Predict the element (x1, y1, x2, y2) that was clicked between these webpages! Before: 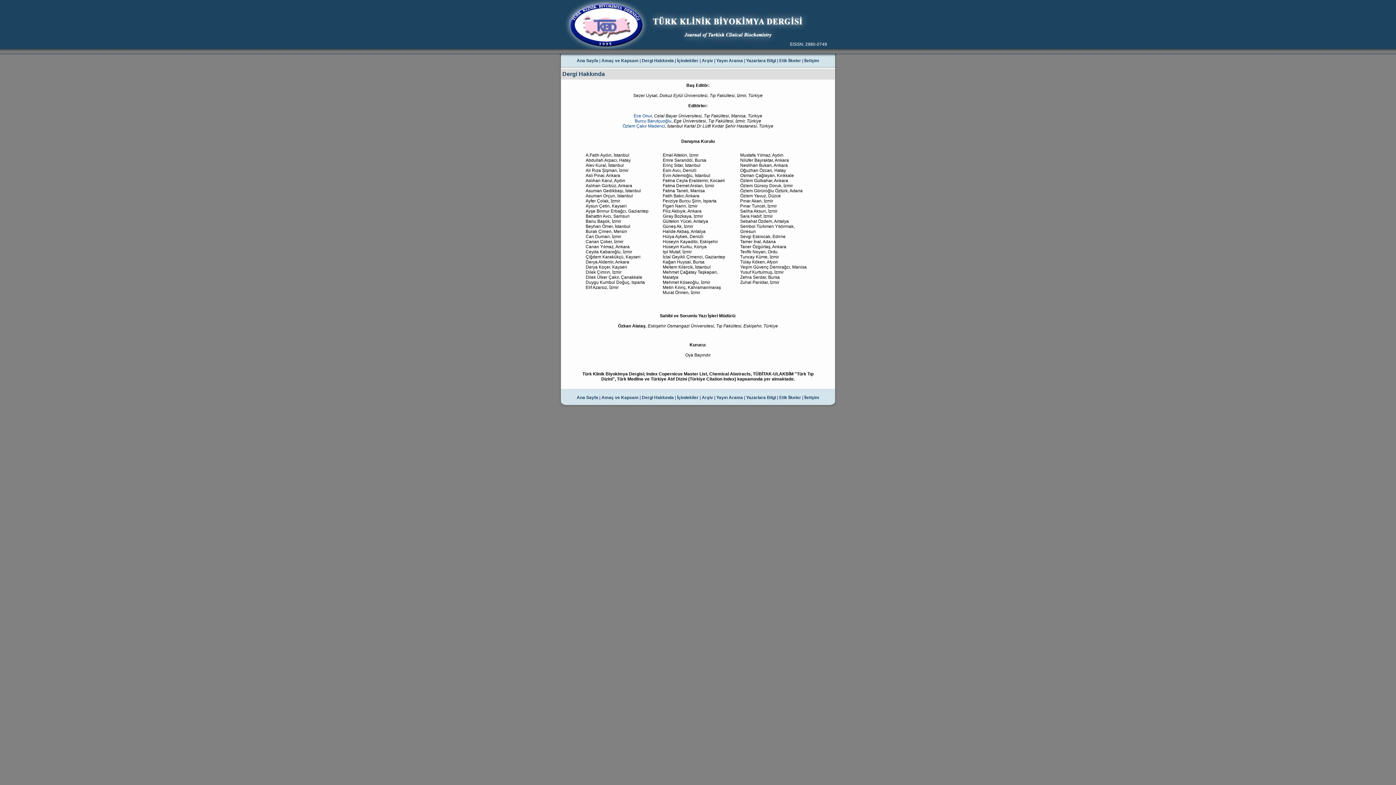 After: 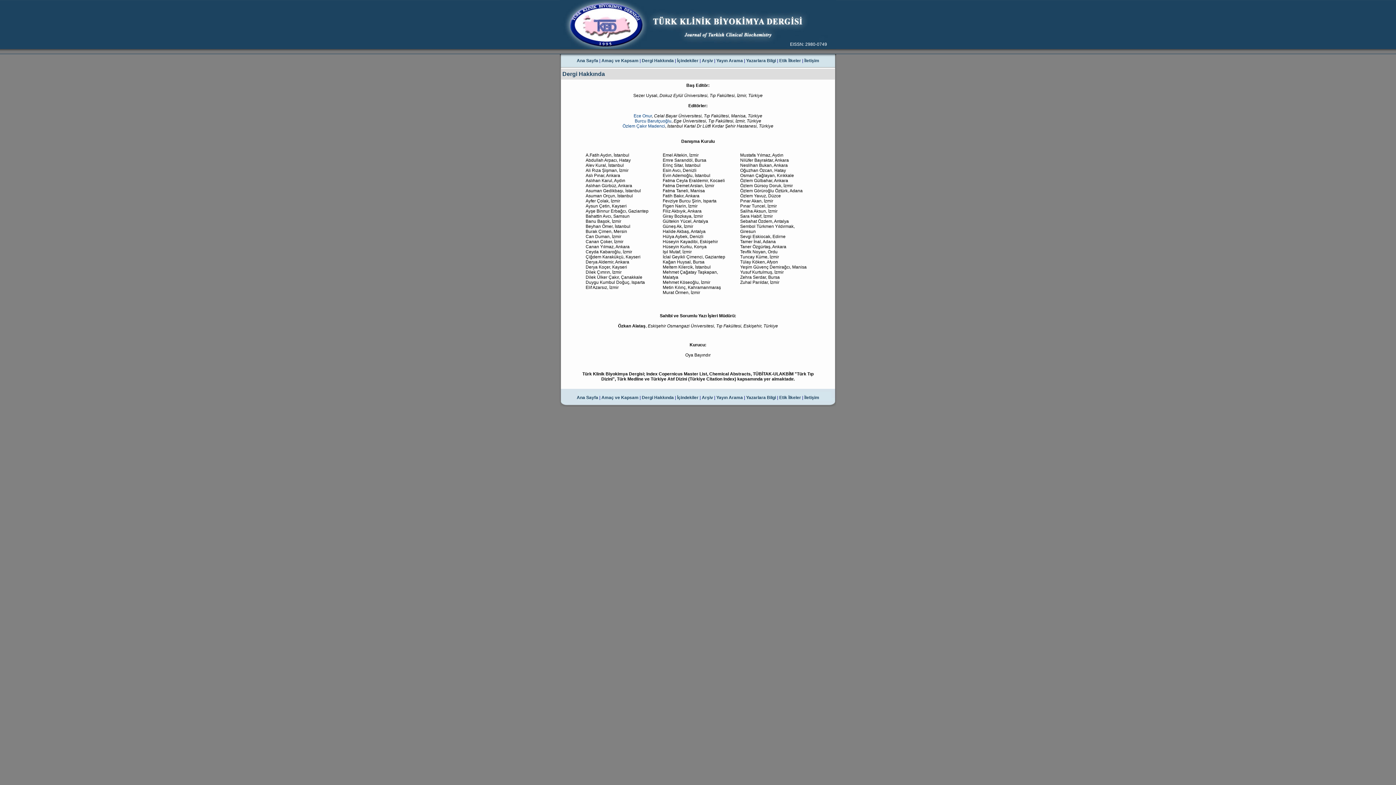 Action: bbox: (642, 58, 674, 63) label: Dergi Hakkında